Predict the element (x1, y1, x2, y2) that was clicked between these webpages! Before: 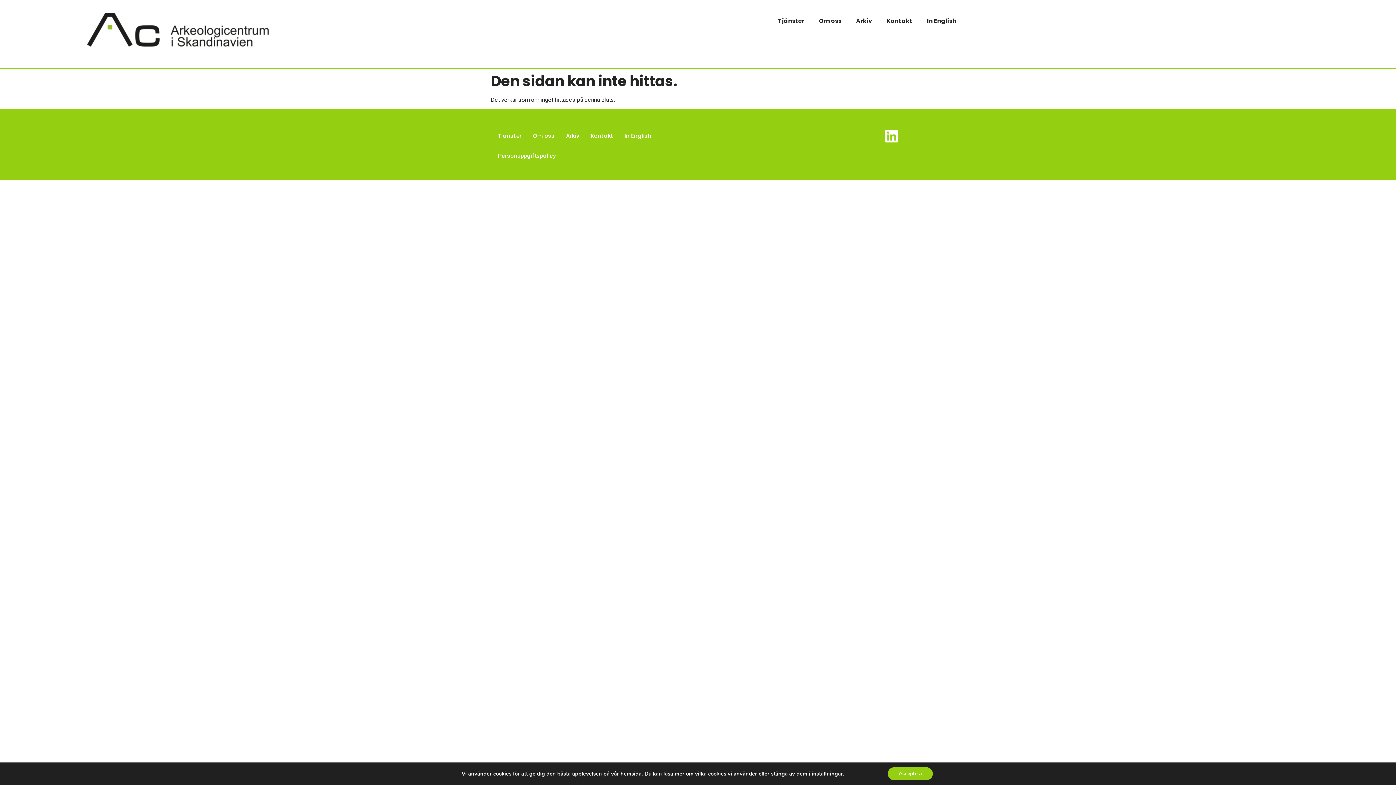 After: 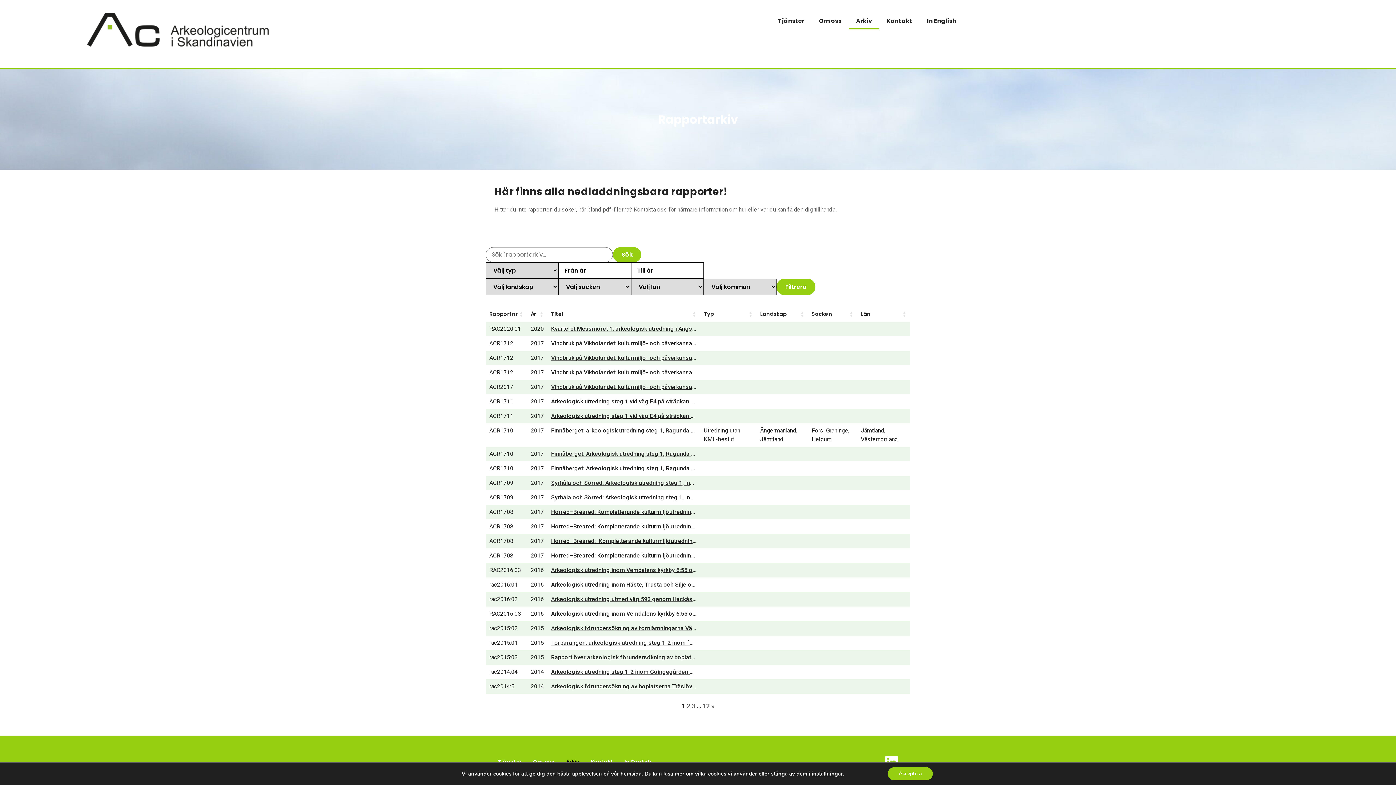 Action: label: Arkiv bbox: (849, 12, 879, 29)